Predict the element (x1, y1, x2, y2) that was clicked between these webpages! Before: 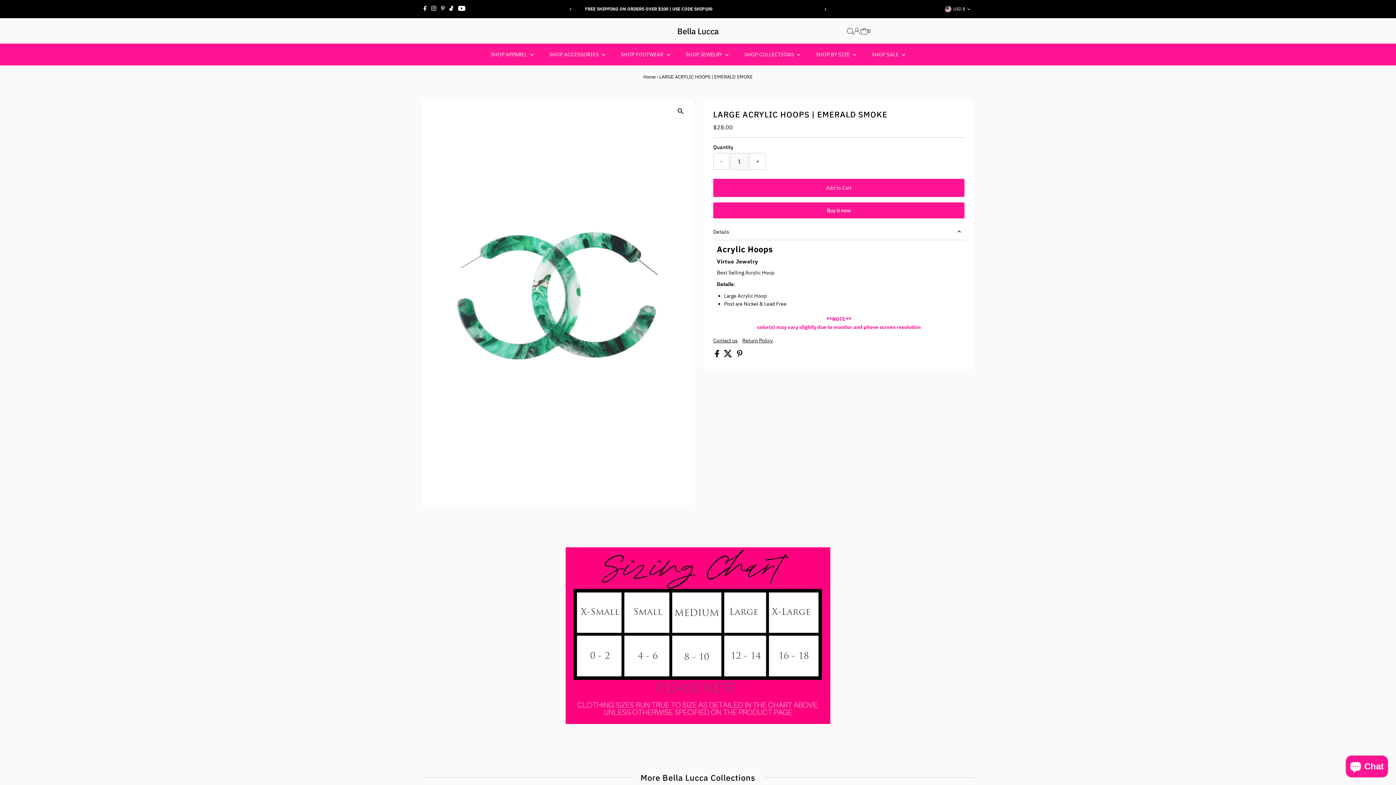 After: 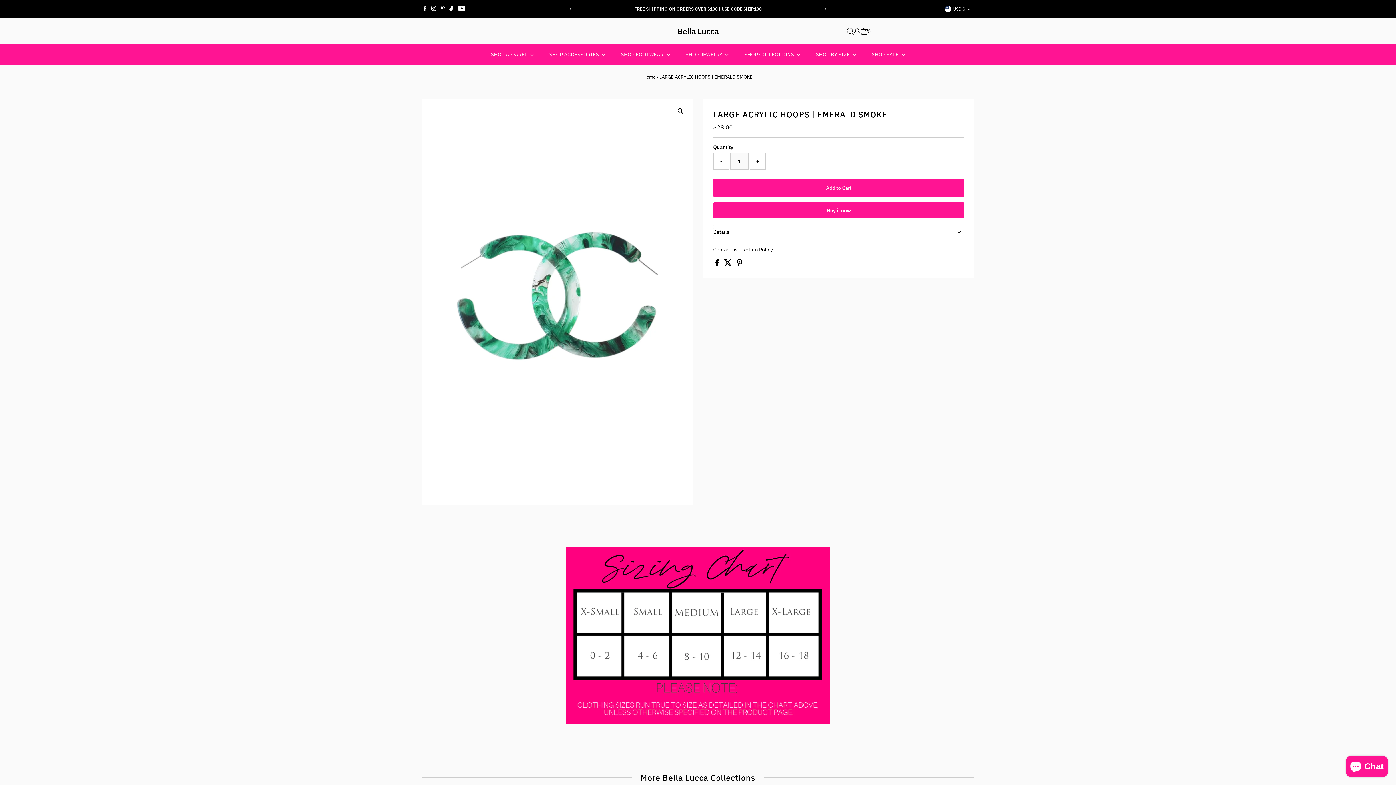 Action: bbox: (713, 224, 964, 240) label: Details